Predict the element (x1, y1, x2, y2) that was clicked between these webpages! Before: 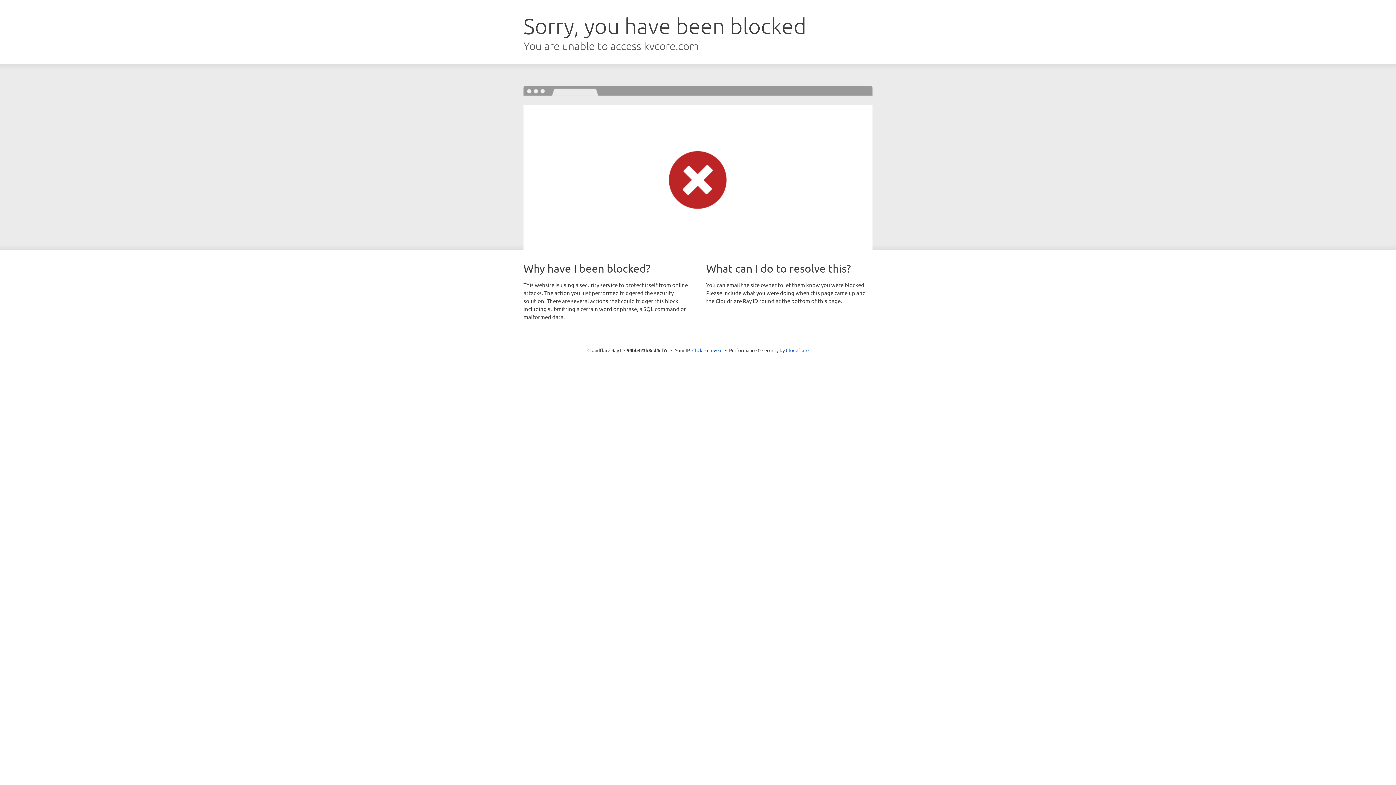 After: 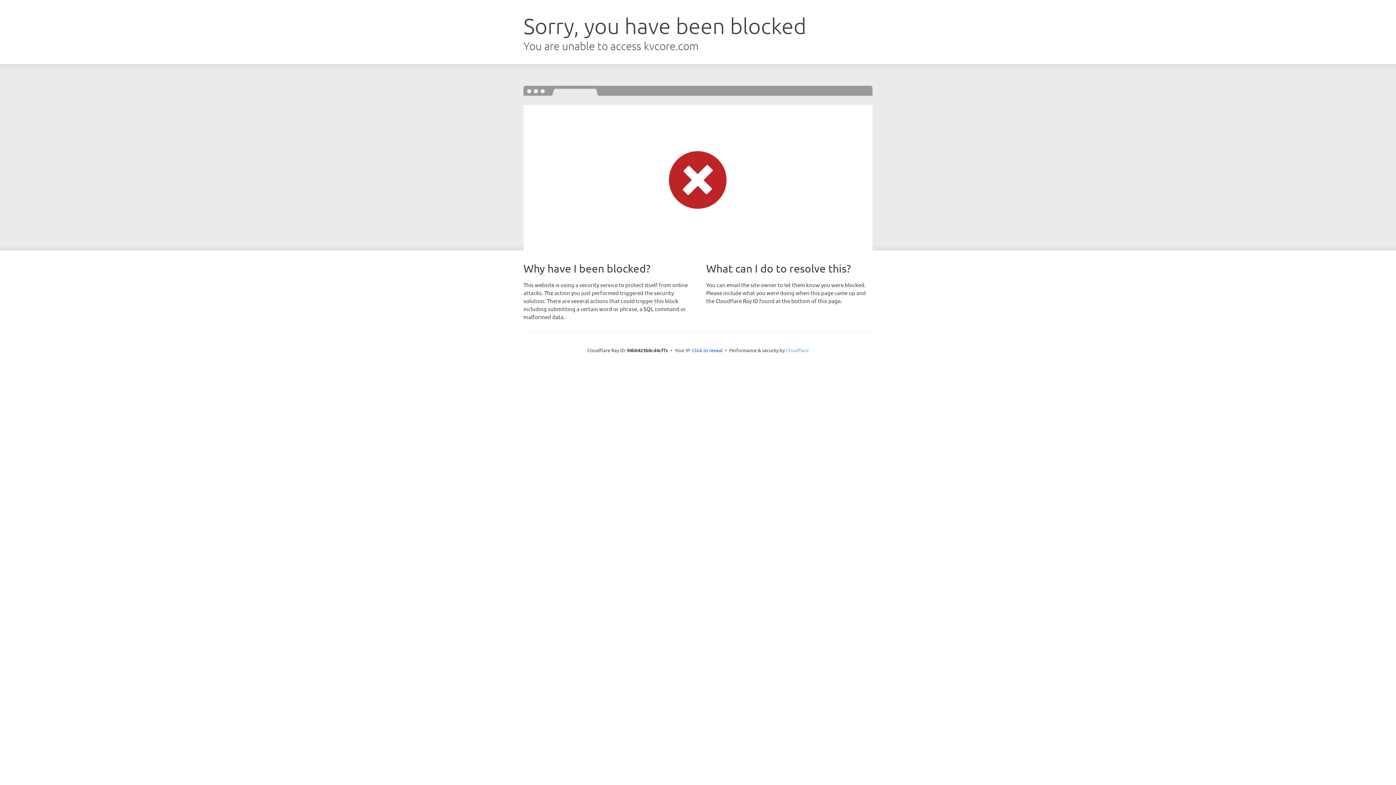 Action: bbox: (786, 347, 808, 353) label: Cloudflare